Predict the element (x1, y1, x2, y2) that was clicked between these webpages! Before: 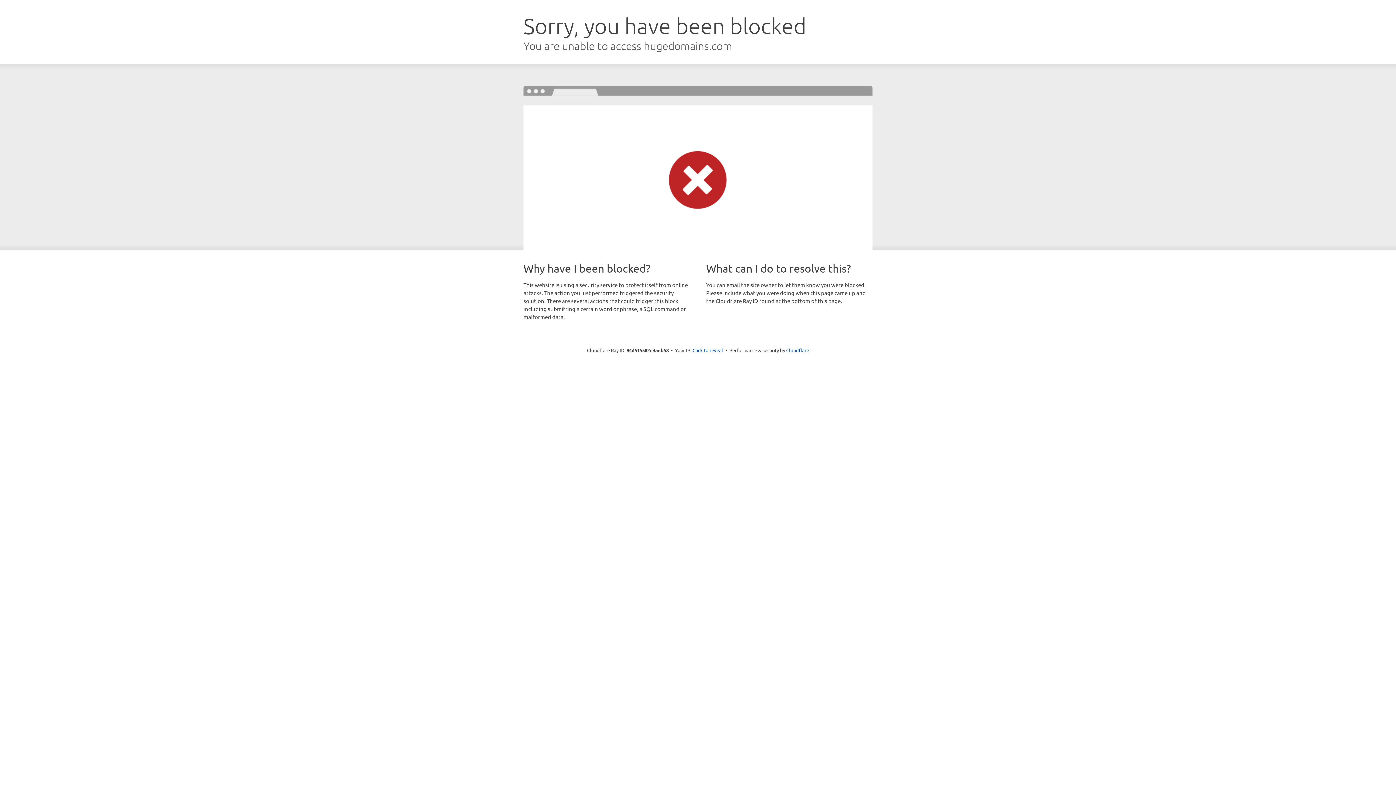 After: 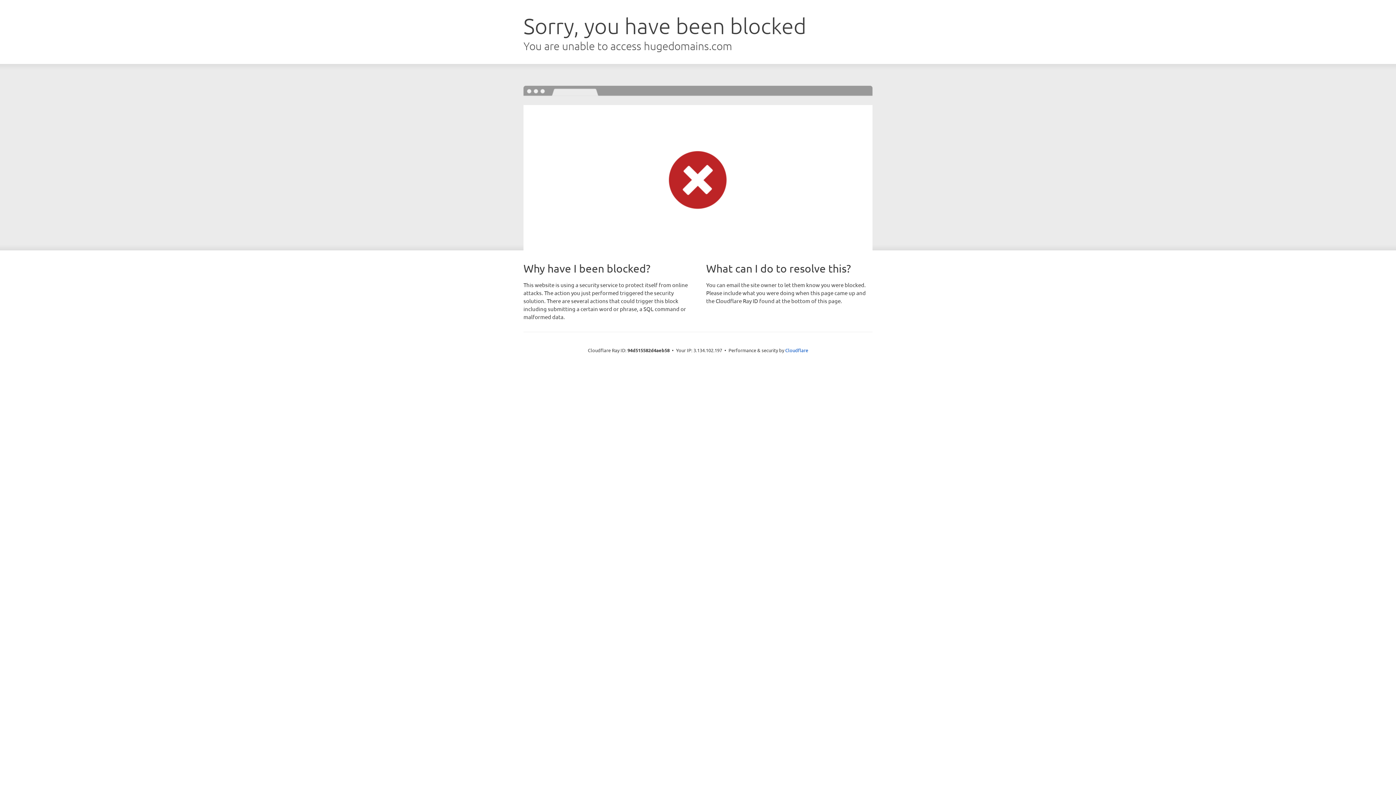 Action: label: Click to reveal bbox: (692, 346, 723, 353)